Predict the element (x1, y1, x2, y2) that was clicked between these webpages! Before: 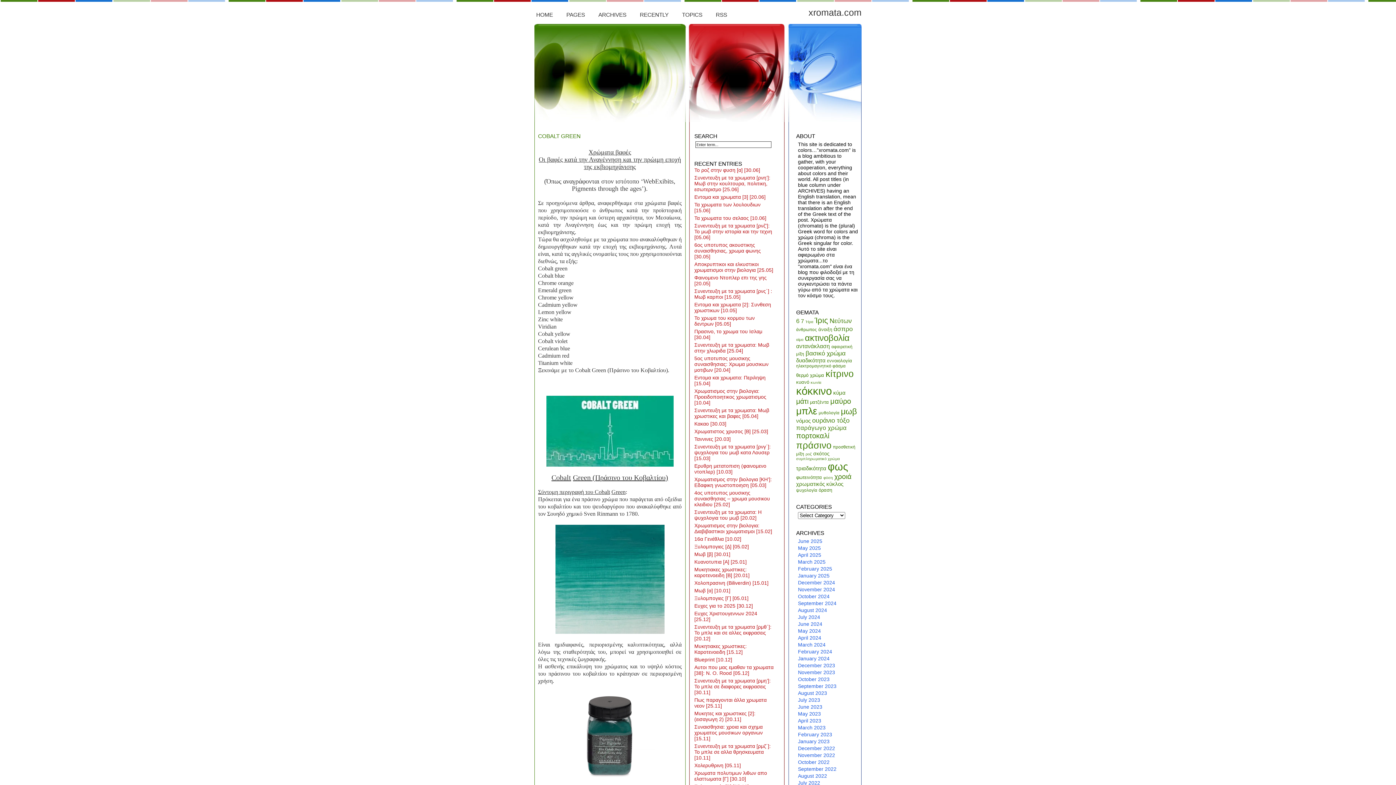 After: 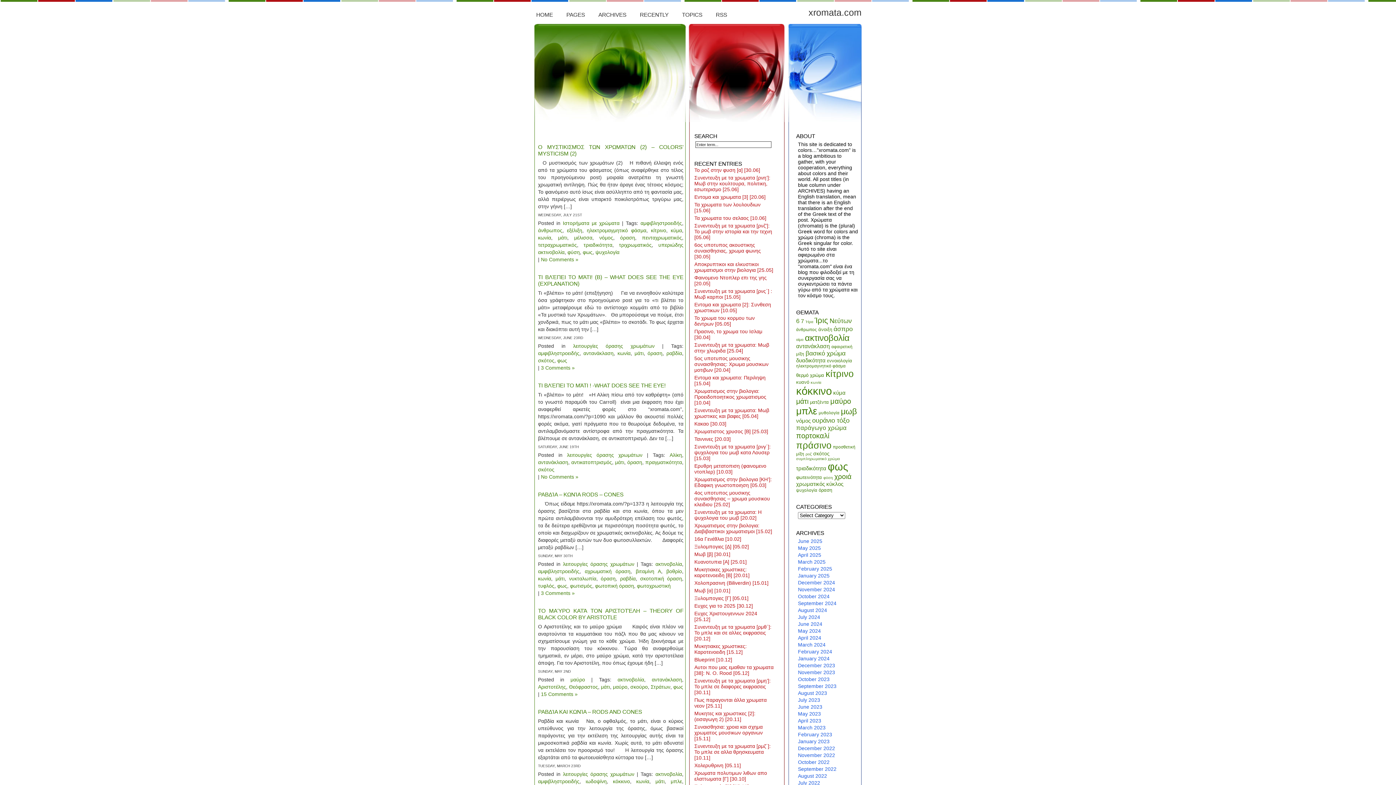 Action: label: μάτι (17 items) bbox: (796, 397, 808, 405)